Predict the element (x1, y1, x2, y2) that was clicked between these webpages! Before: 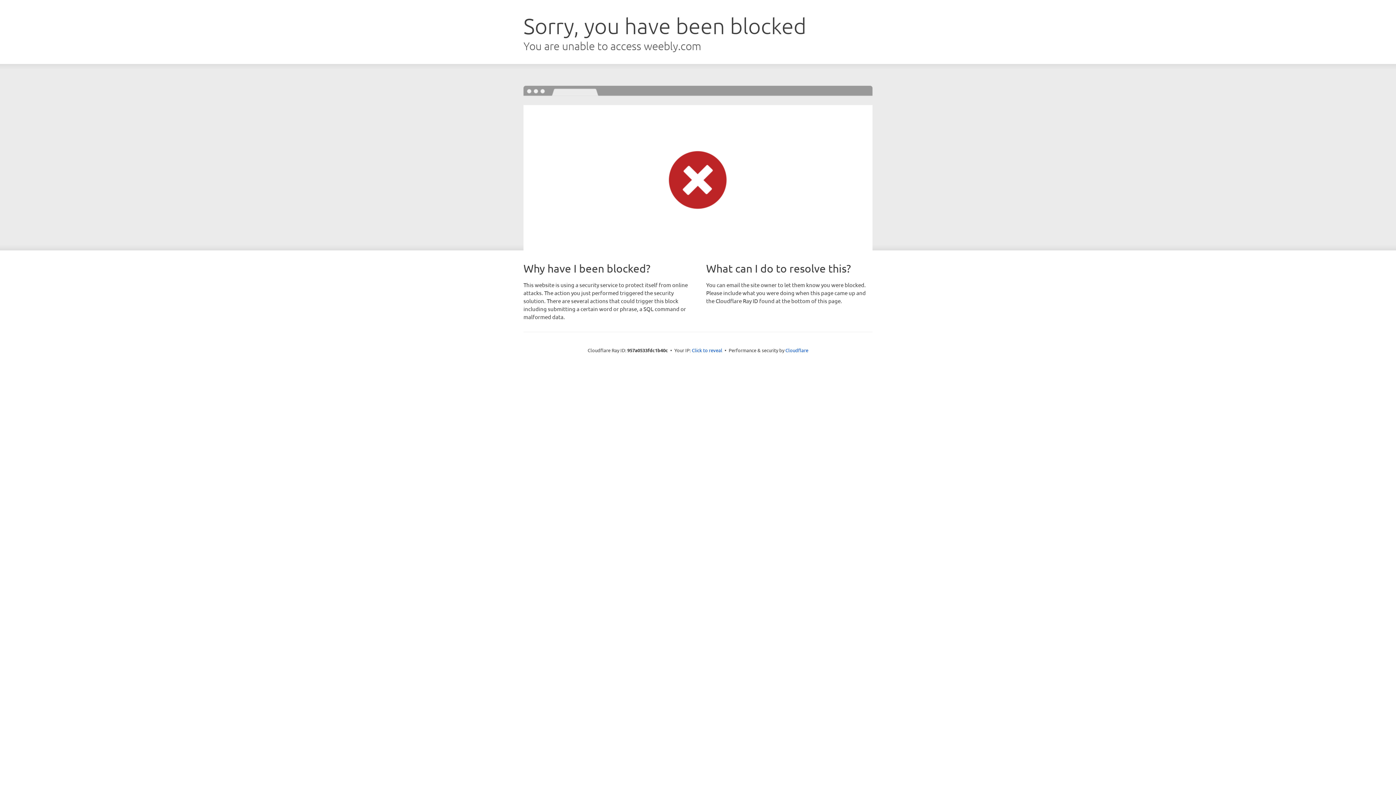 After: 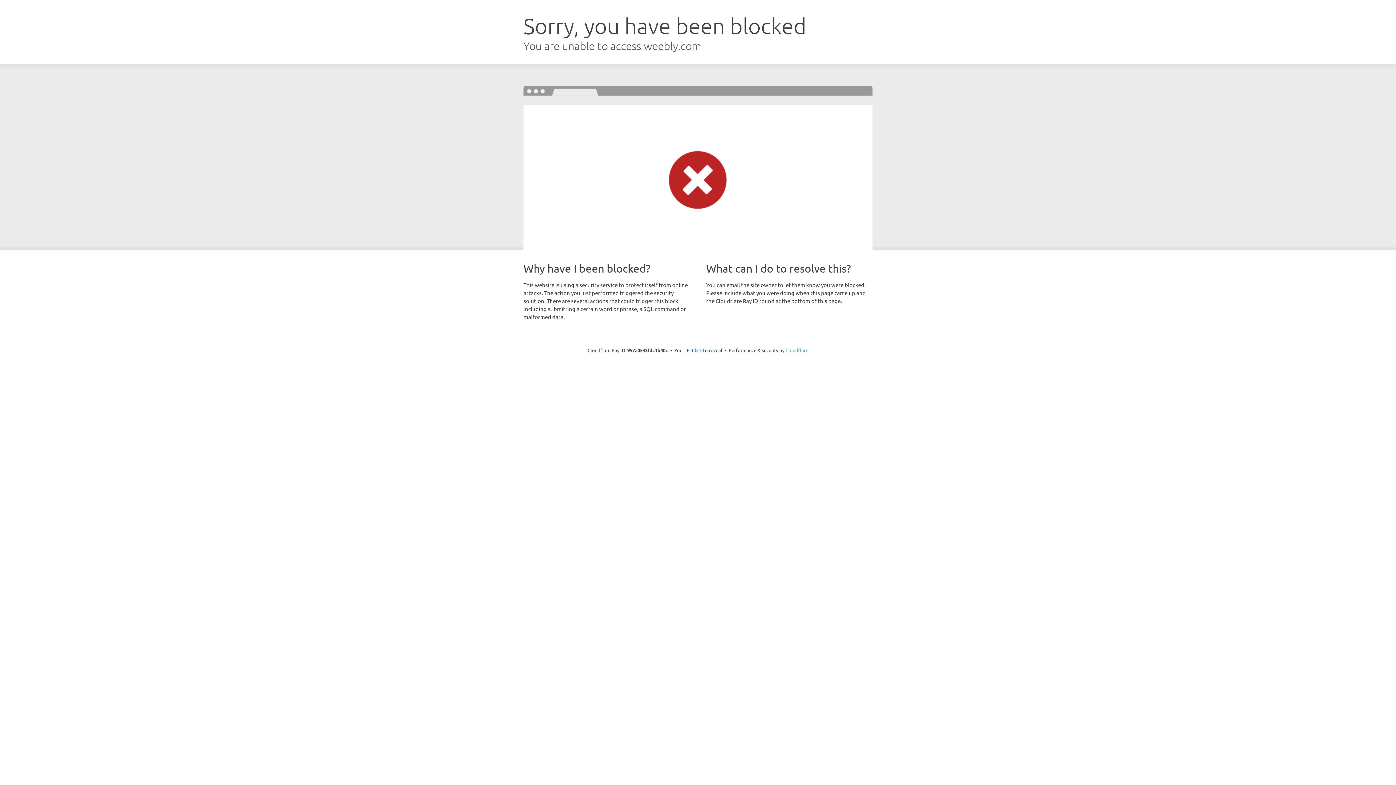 Action: bbox: (785, 347, 808, 353) label: Cloudflare